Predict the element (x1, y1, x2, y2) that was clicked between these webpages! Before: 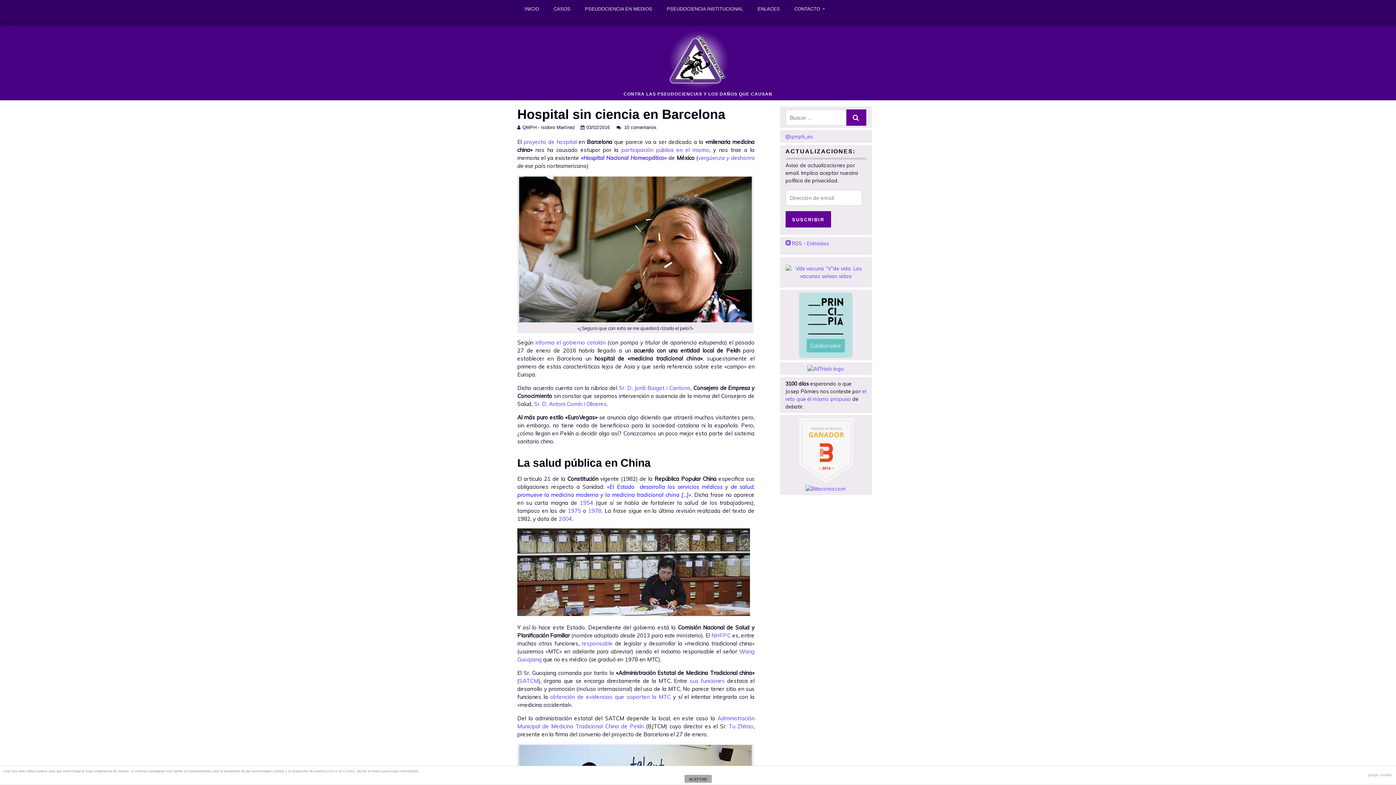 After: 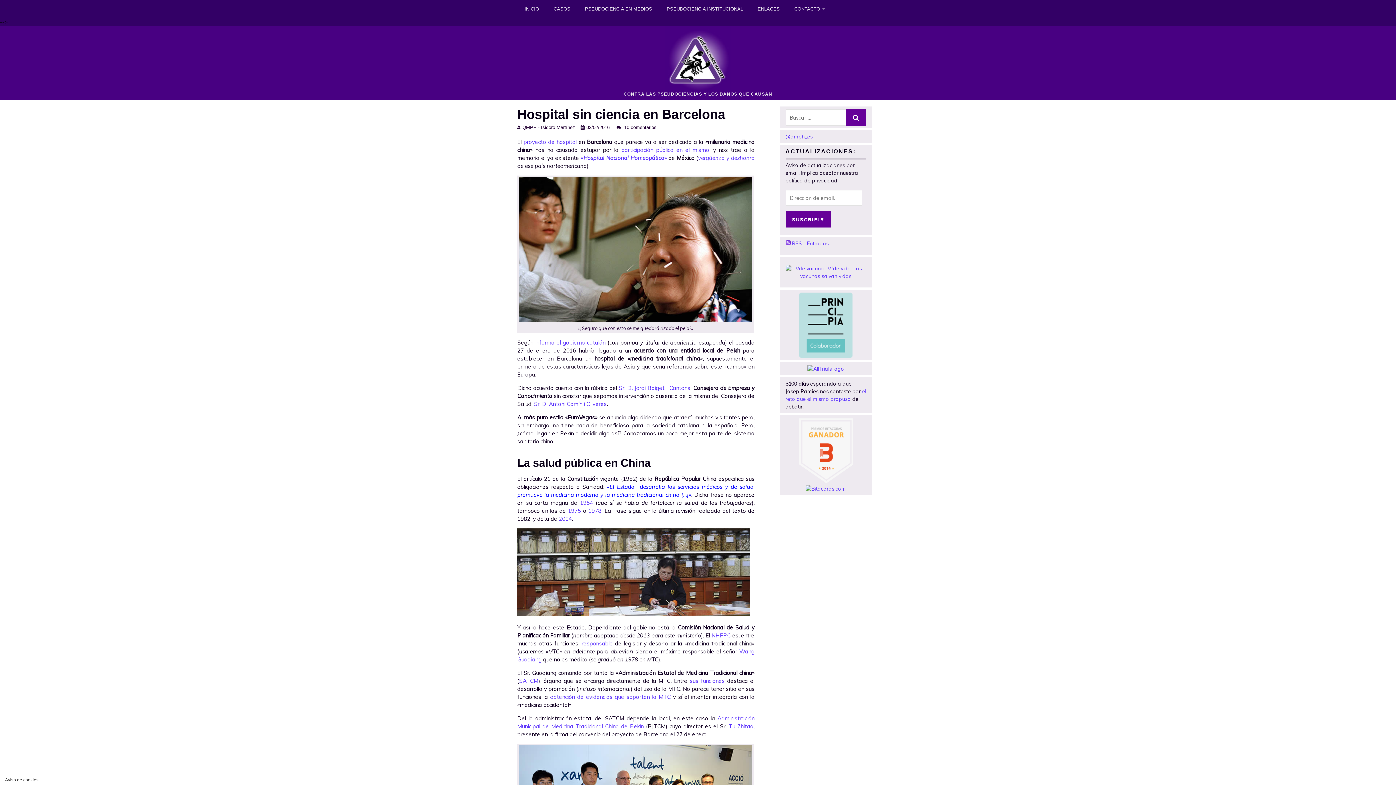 Action: bbox: (684, 775, 711, 783) label: ACEPTAR